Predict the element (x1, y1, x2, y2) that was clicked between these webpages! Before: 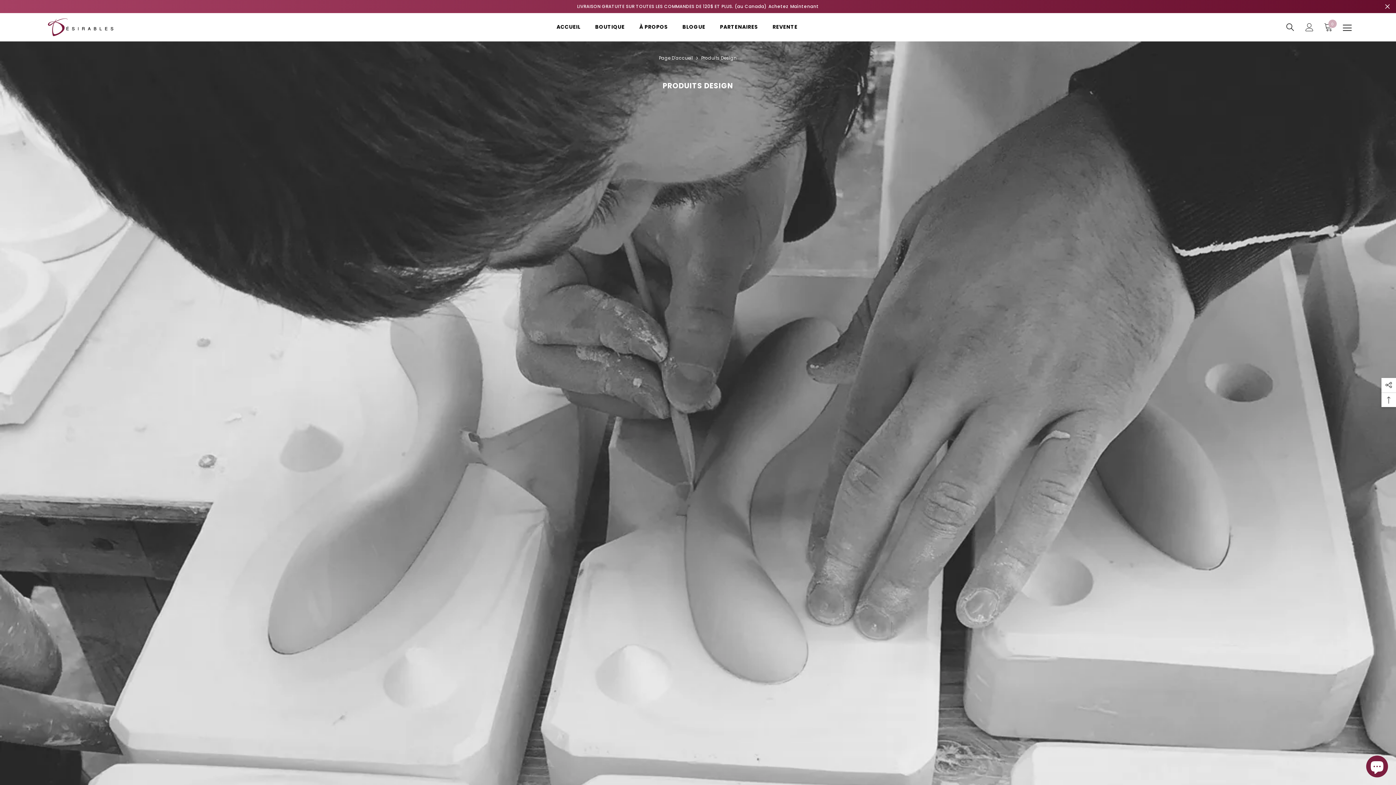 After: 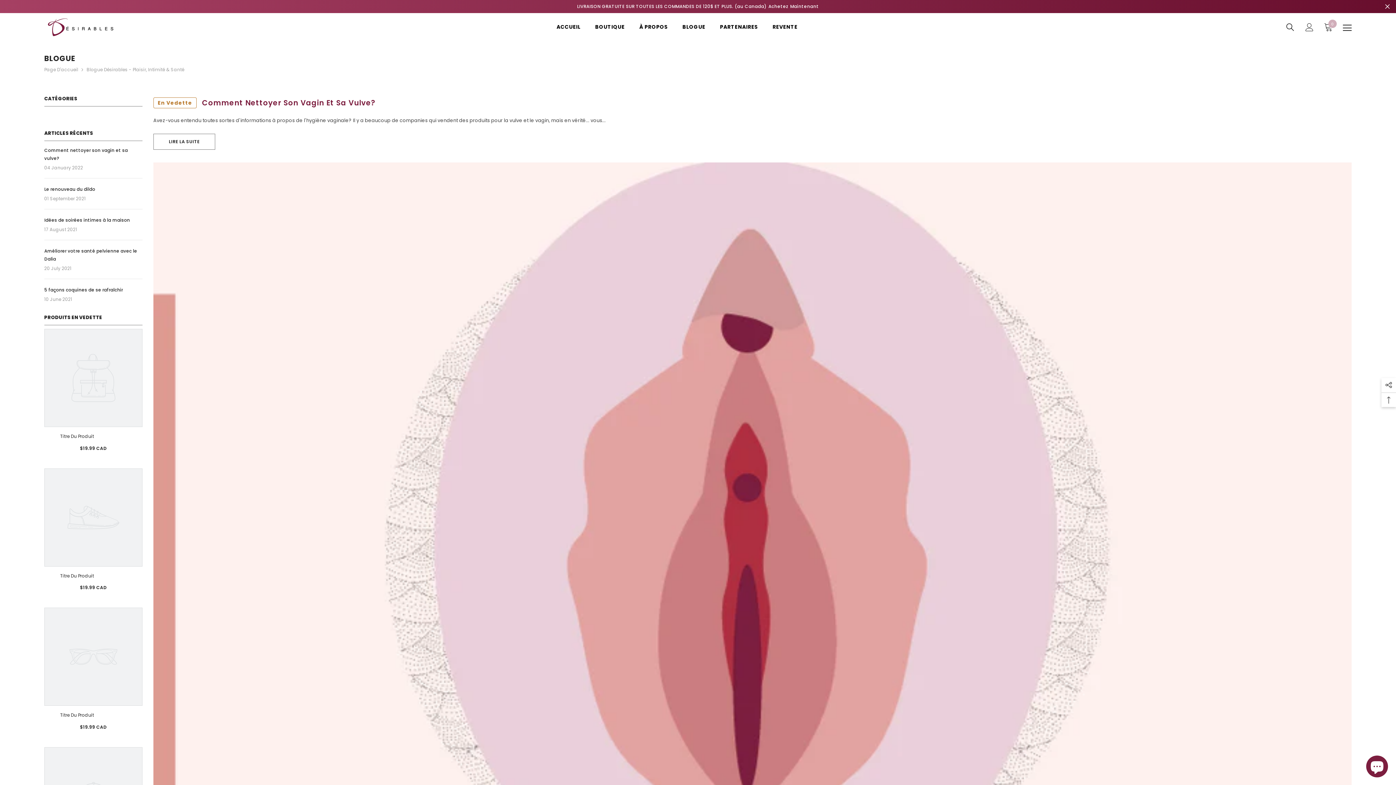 Action: label: BLOGUE bbox: (675, 22, 712, 41)